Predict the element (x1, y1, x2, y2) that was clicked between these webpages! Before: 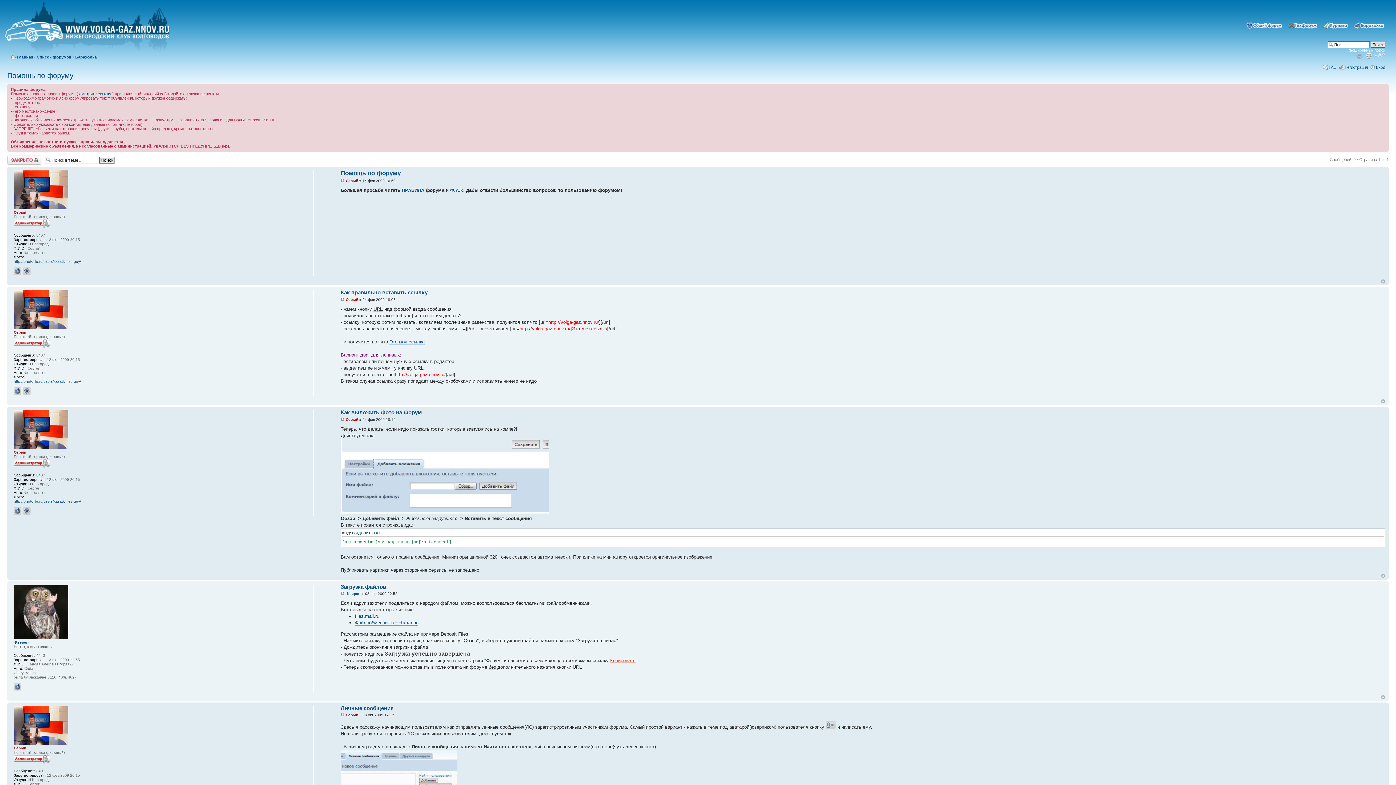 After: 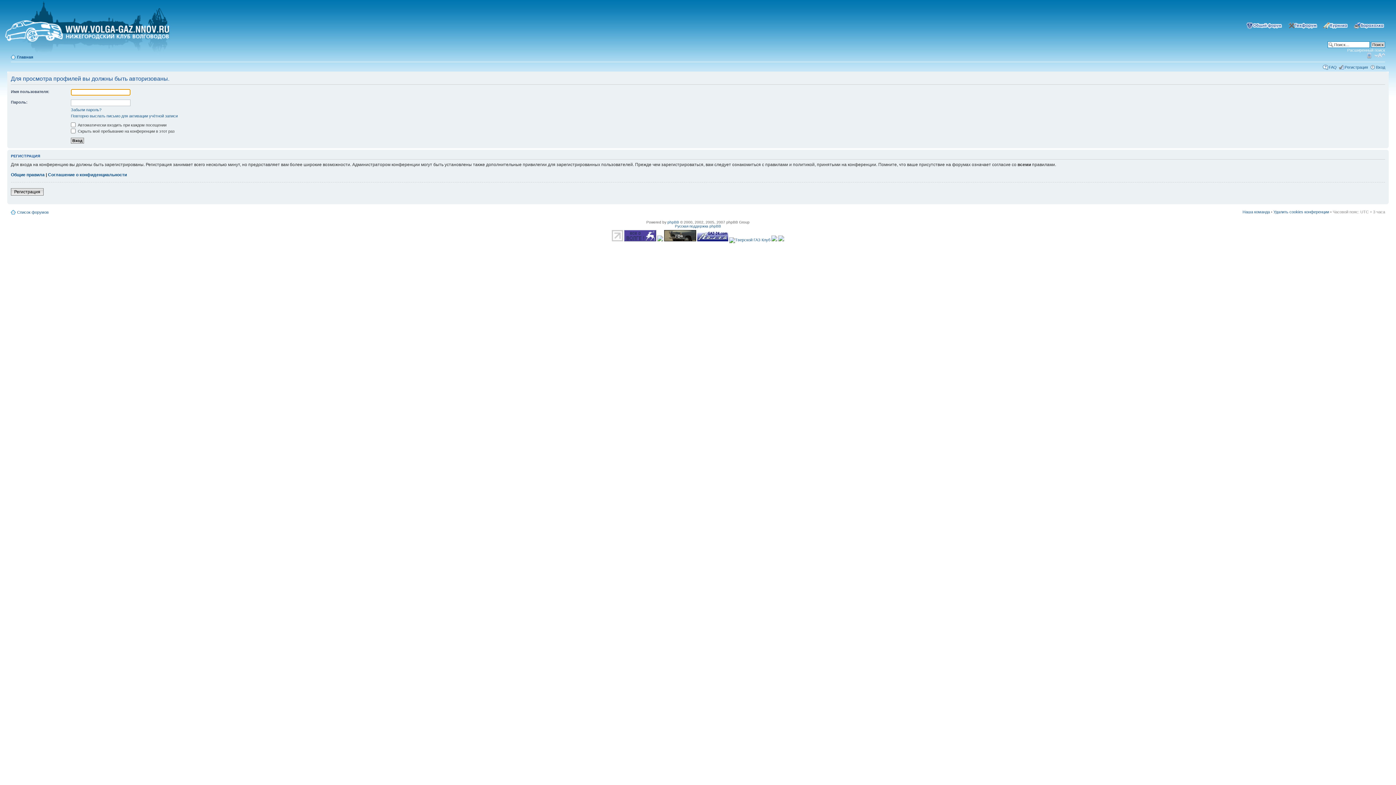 Action: label: -Keeper- bbox: (13, 640, 28, 644)